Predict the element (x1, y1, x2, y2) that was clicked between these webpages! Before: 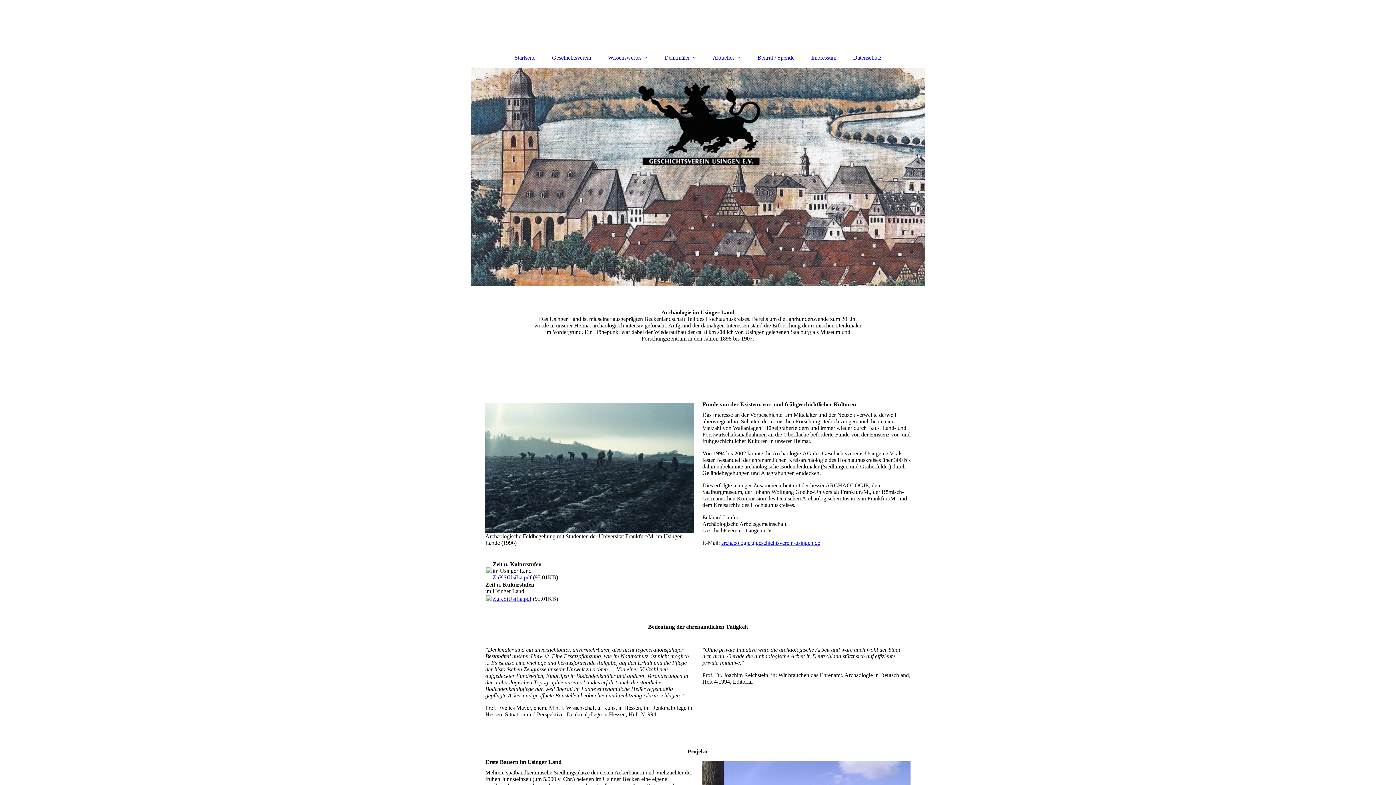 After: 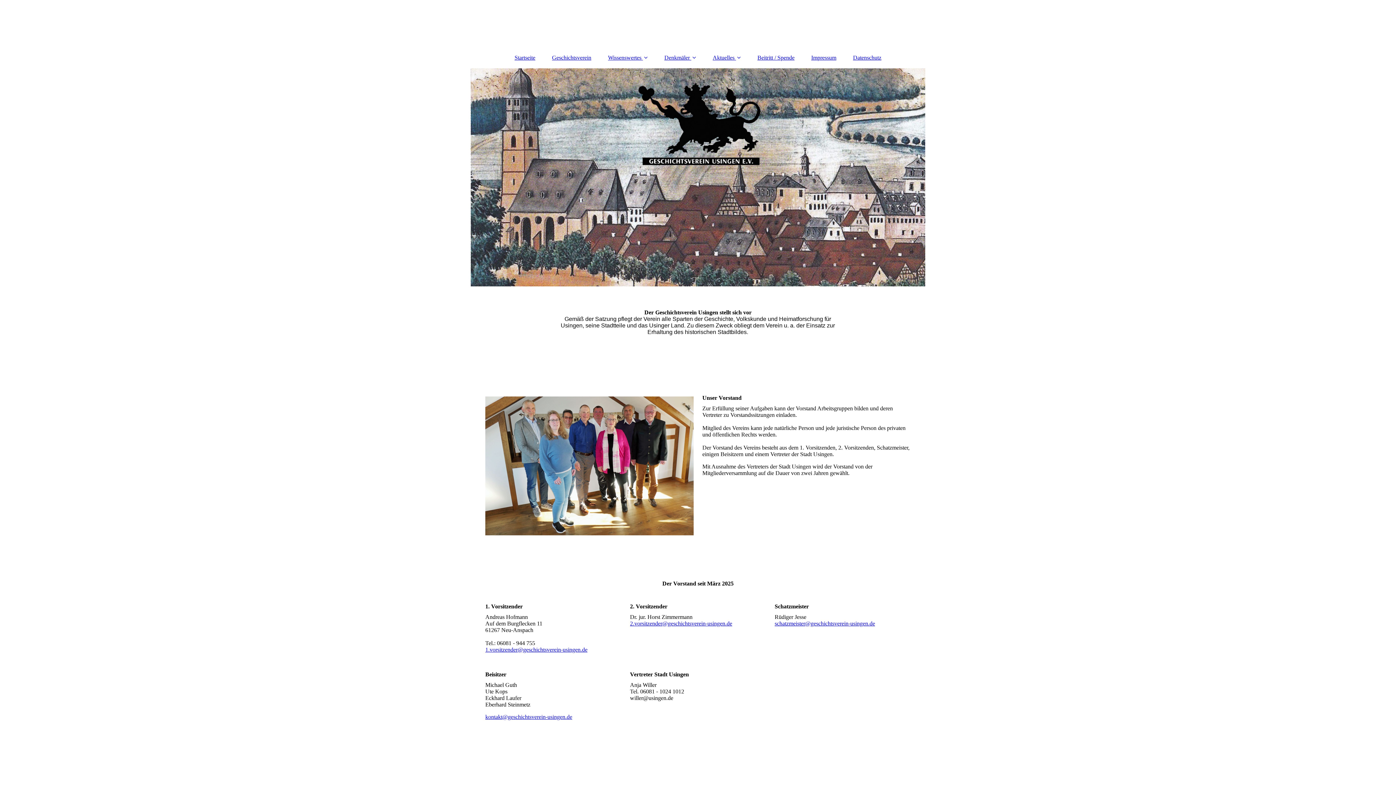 Action: bbox: (544, 50, 598, 64) label: Geschichtsverein